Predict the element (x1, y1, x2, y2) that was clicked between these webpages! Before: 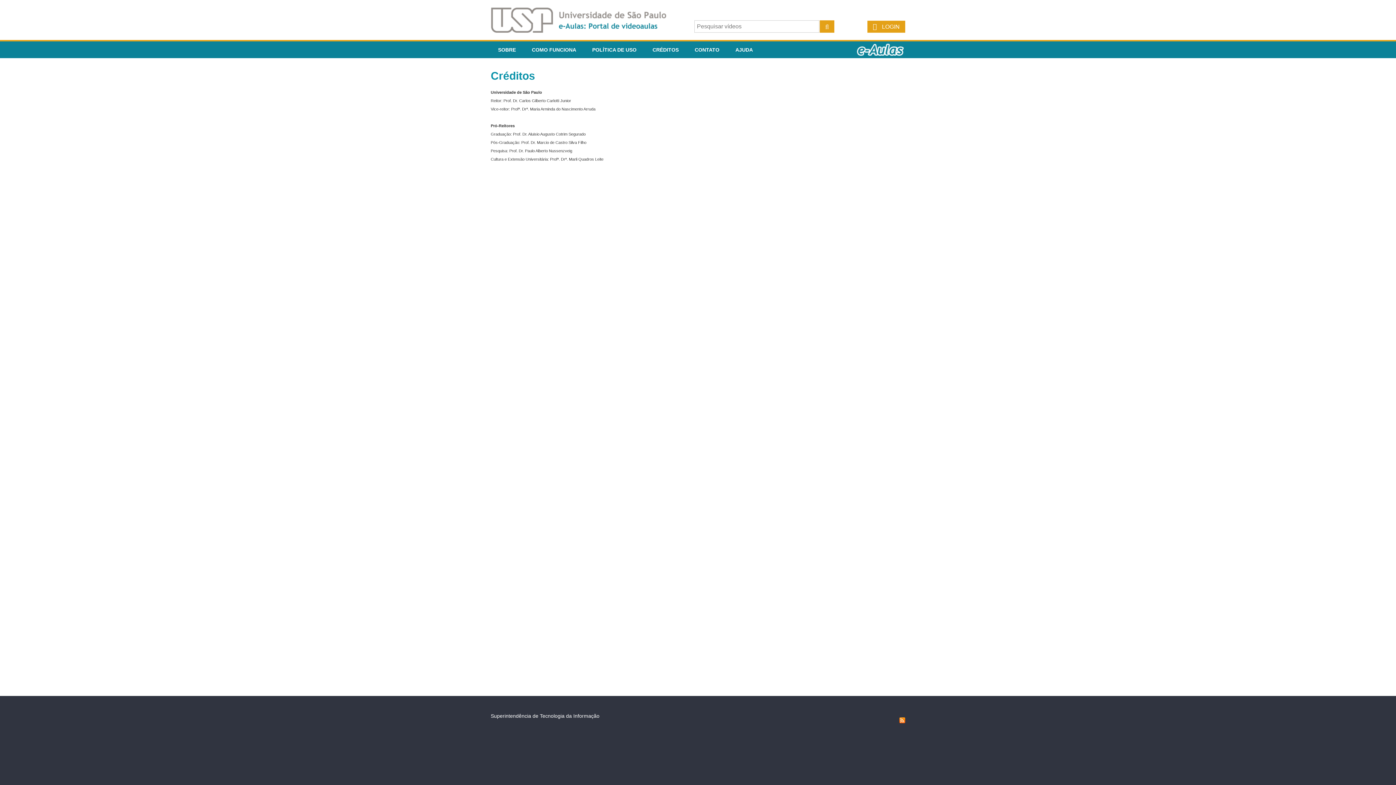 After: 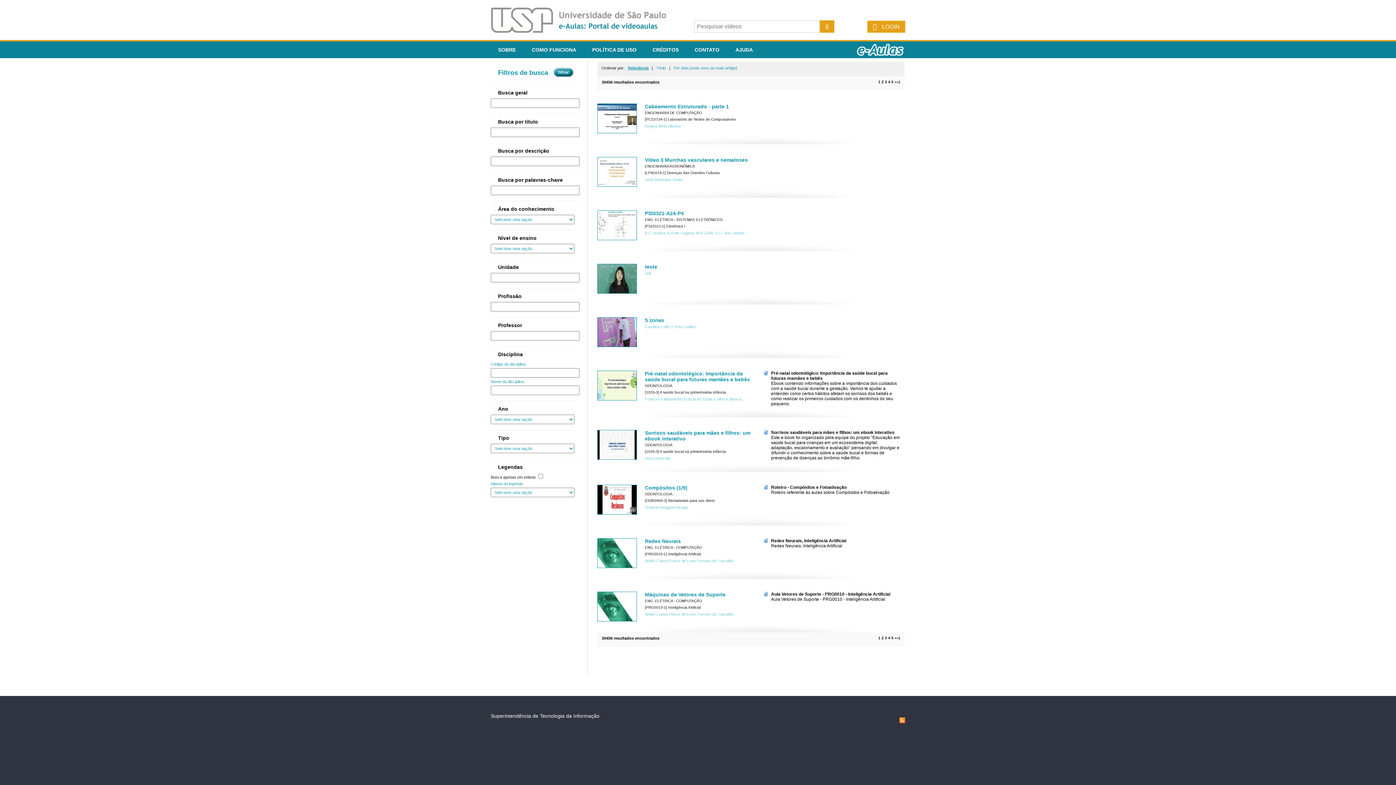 Action: bbox: (820, 20, 834, 32)